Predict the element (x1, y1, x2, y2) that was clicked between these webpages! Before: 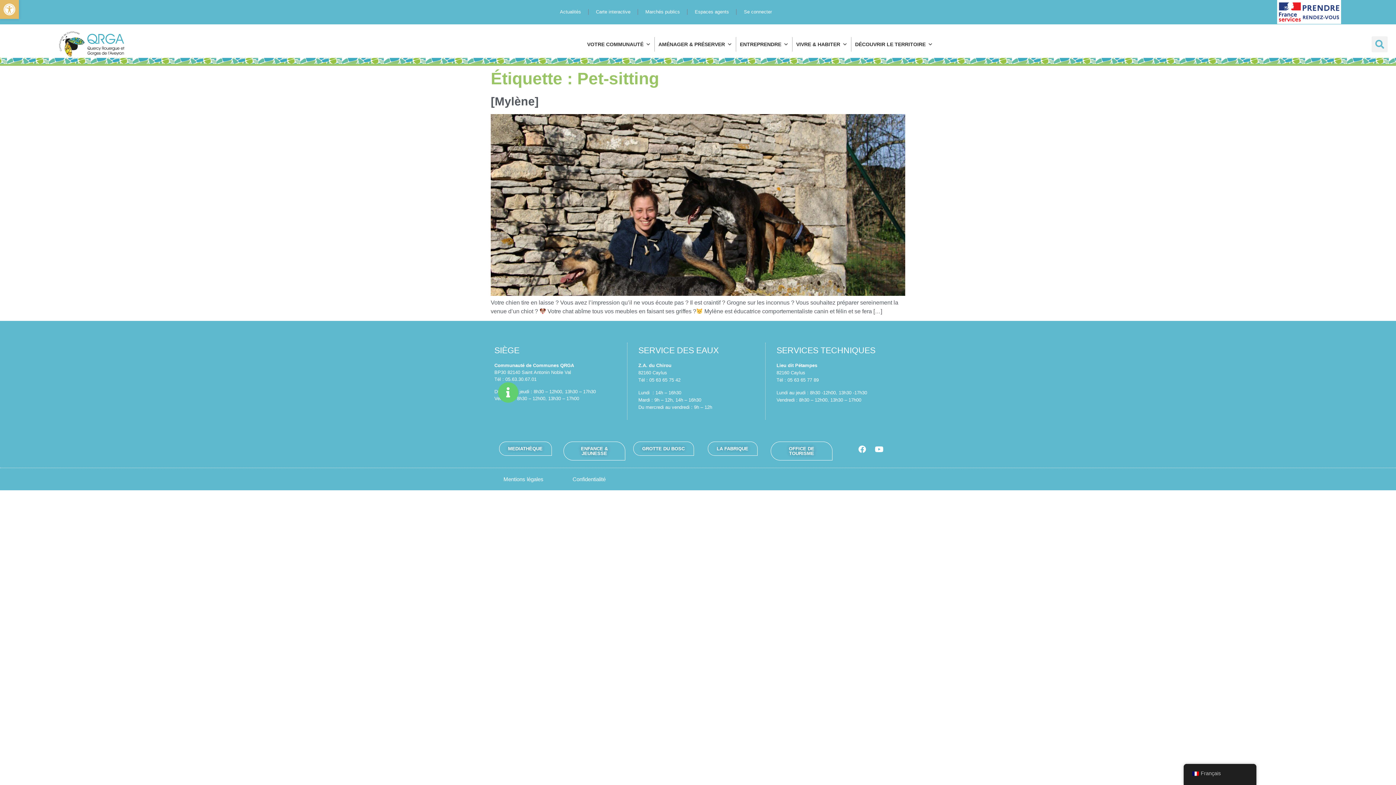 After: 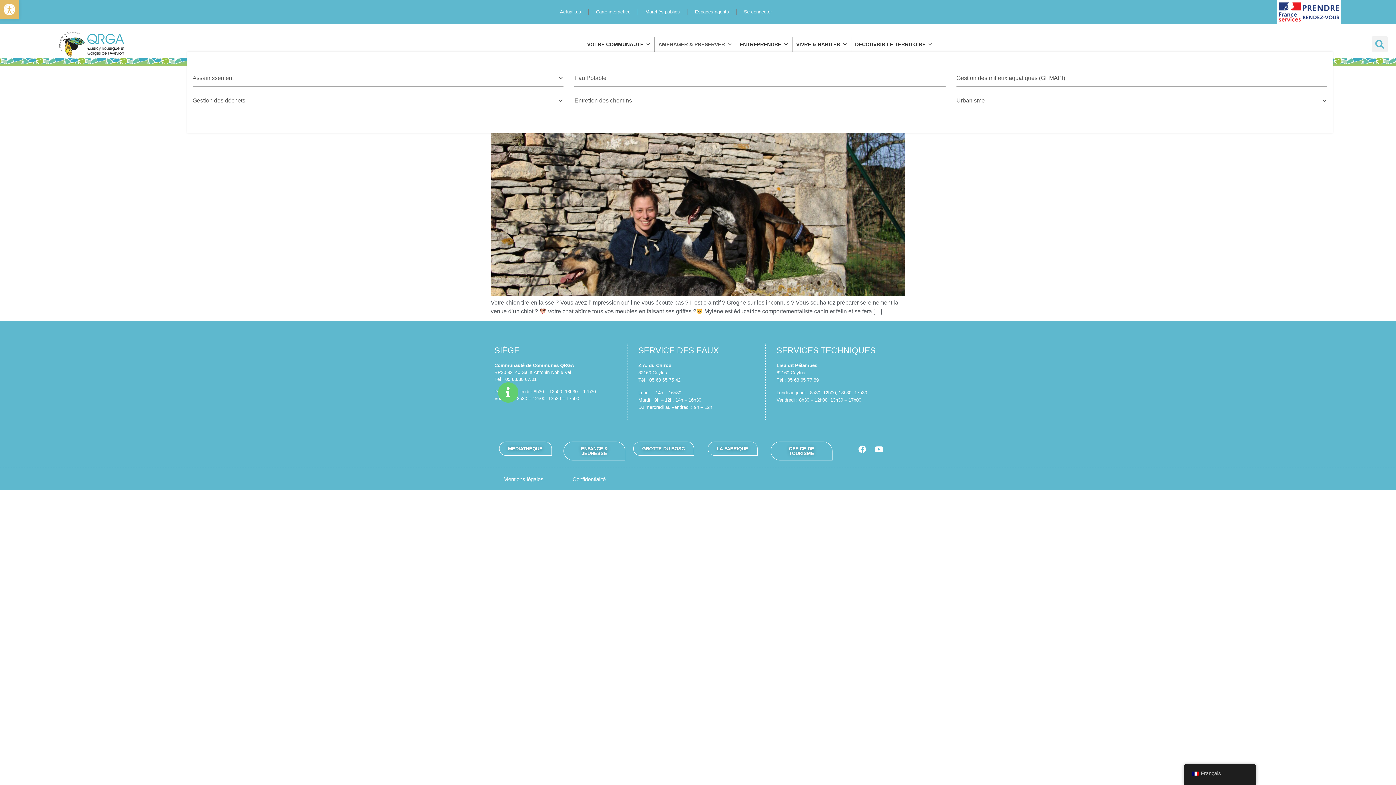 Action: bbox: (654, 36, 736, 51) label: AMÉNAGER & PRÉSERVER